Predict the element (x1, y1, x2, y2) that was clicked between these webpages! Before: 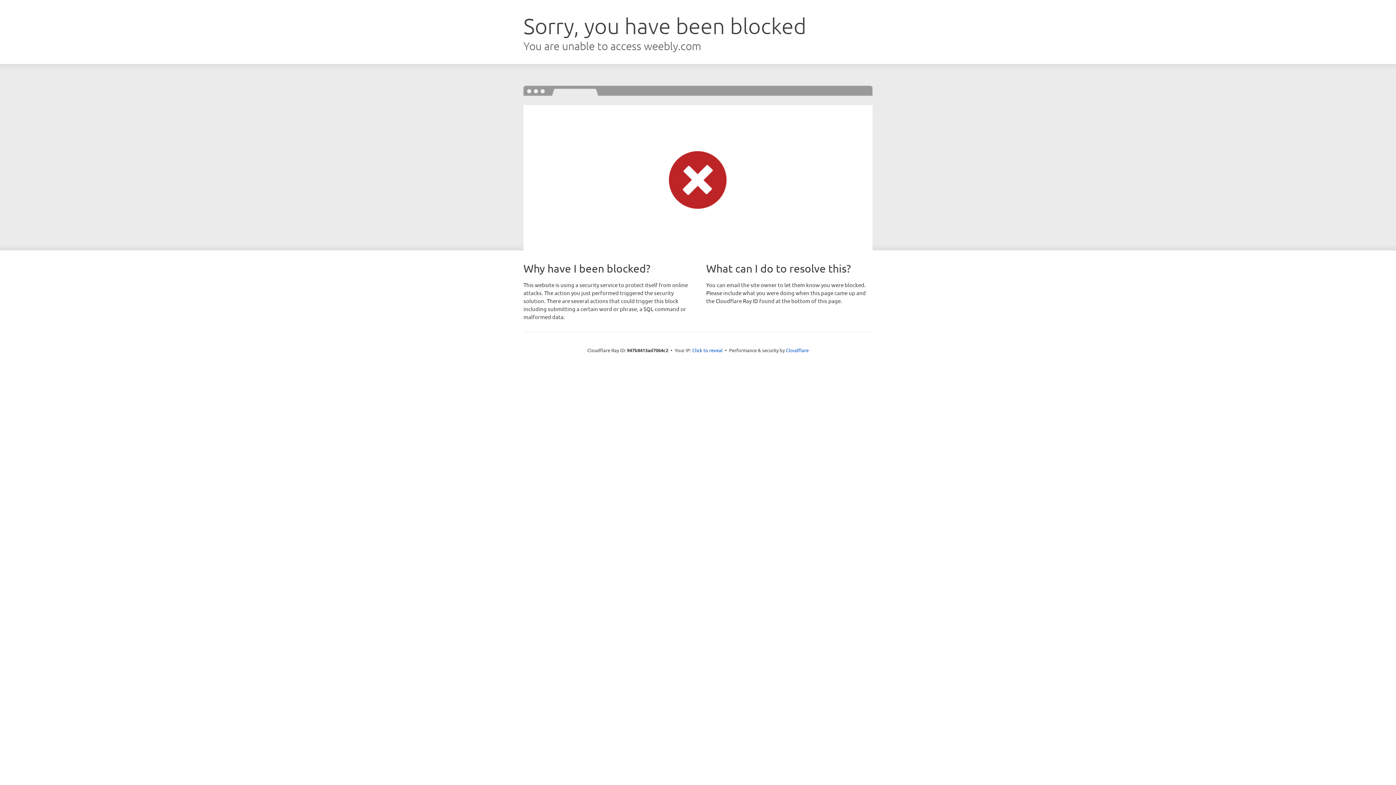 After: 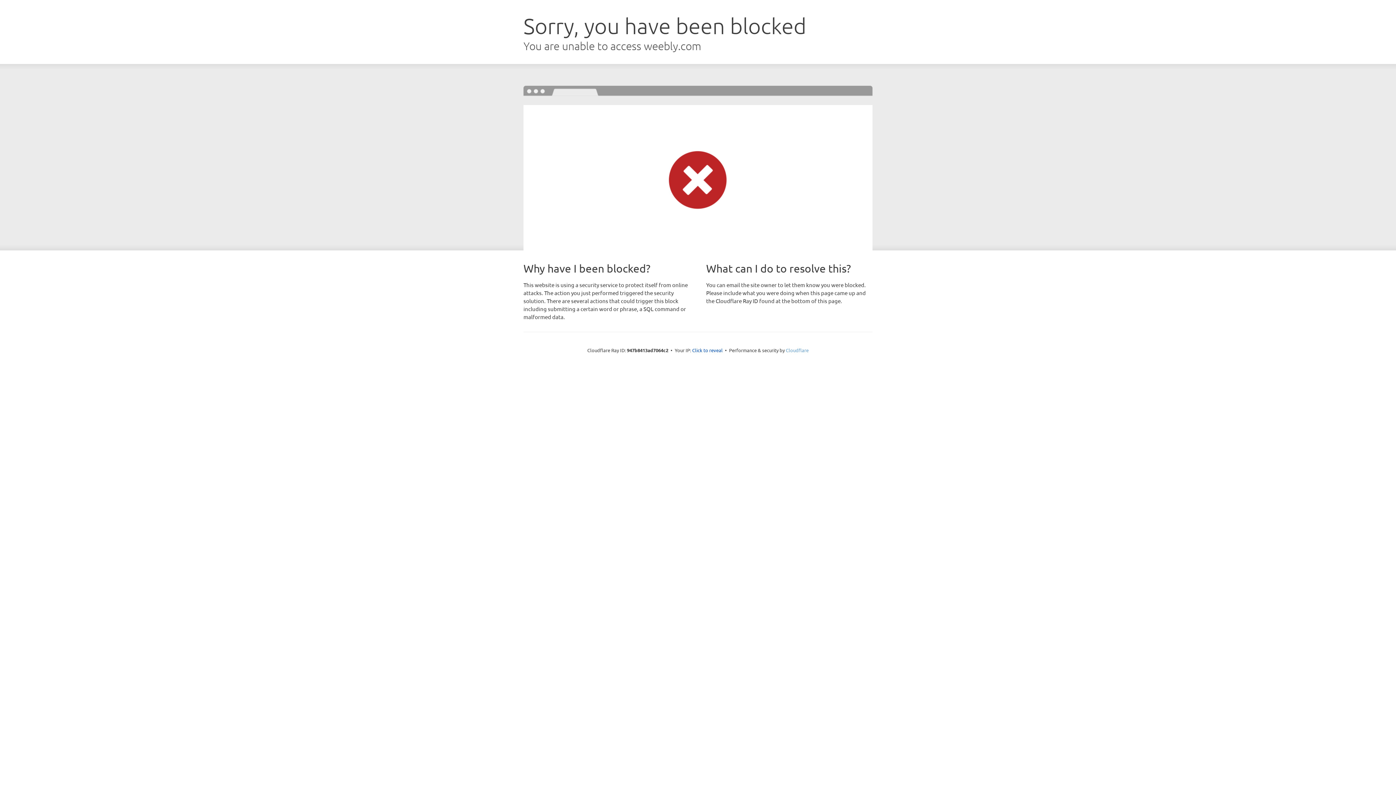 Action: label: Cloudflare bbox: (786, 347, 808, 353)